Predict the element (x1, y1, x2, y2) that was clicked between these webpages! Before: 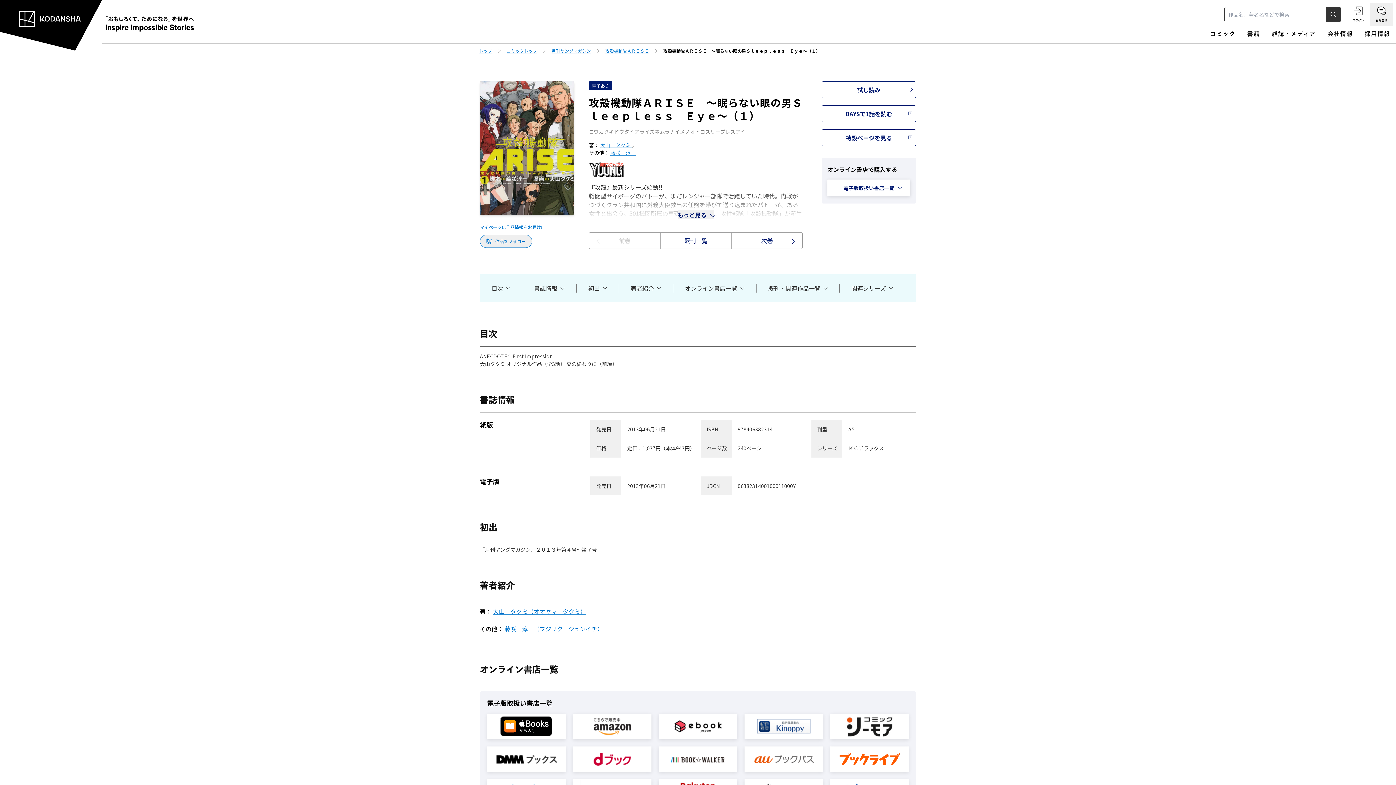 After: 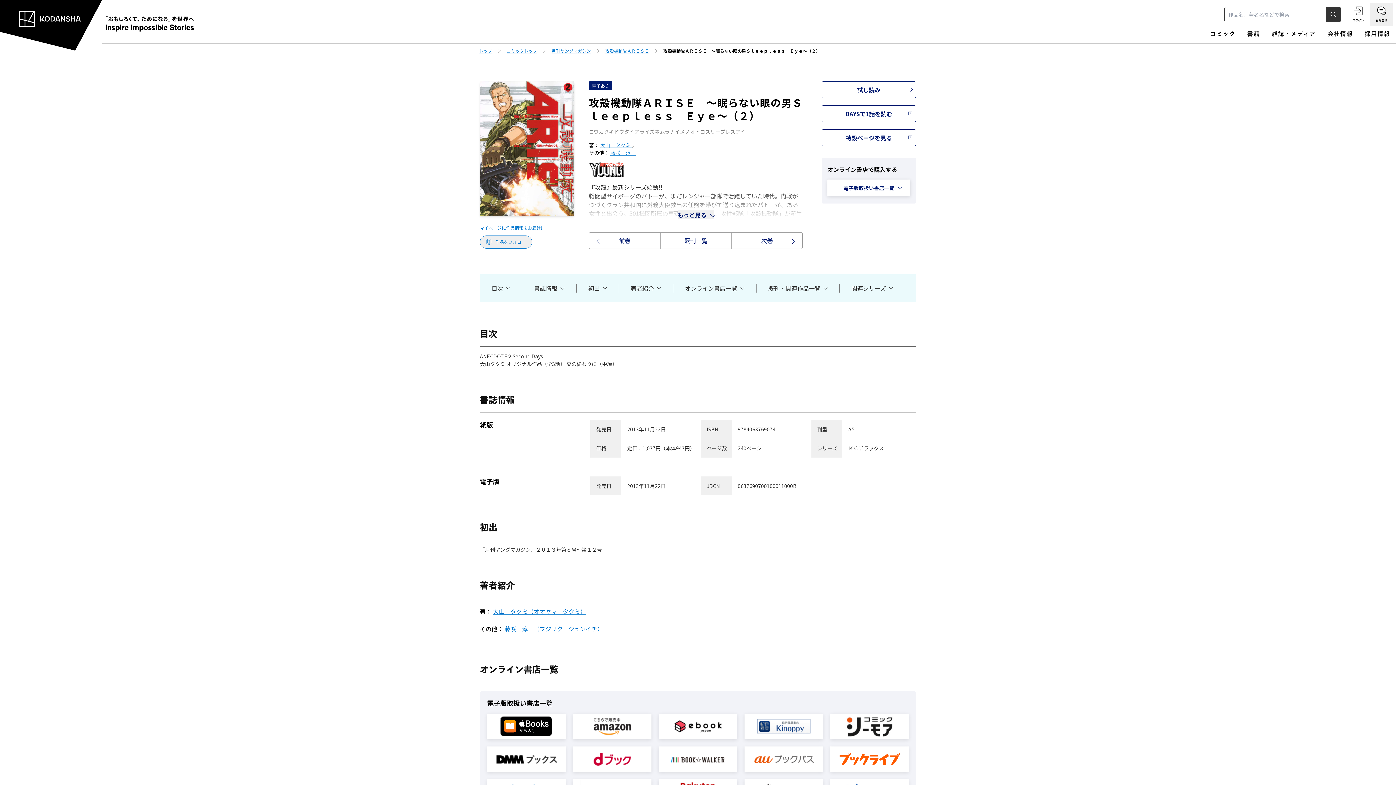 Action: bbox: (731, 232, 802, 248) label: 次巻